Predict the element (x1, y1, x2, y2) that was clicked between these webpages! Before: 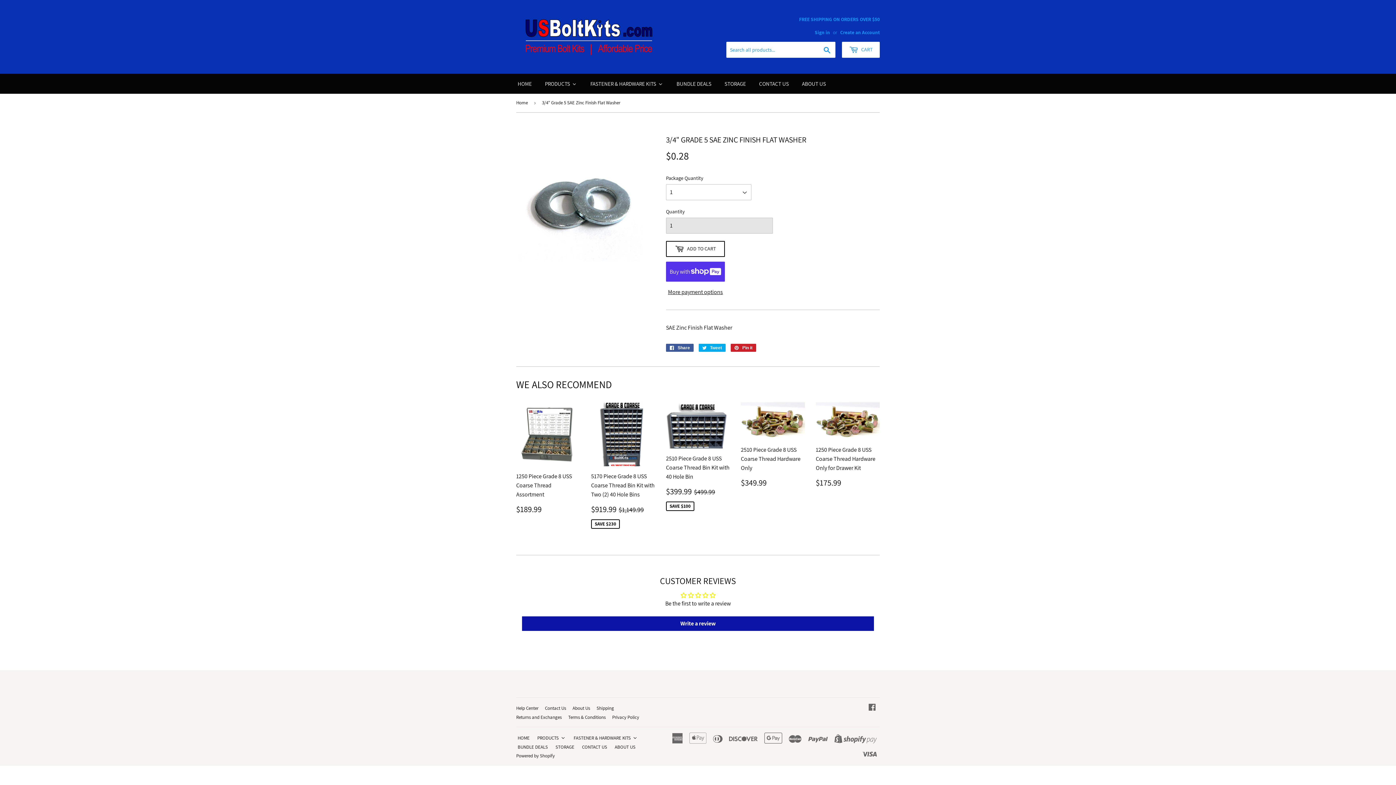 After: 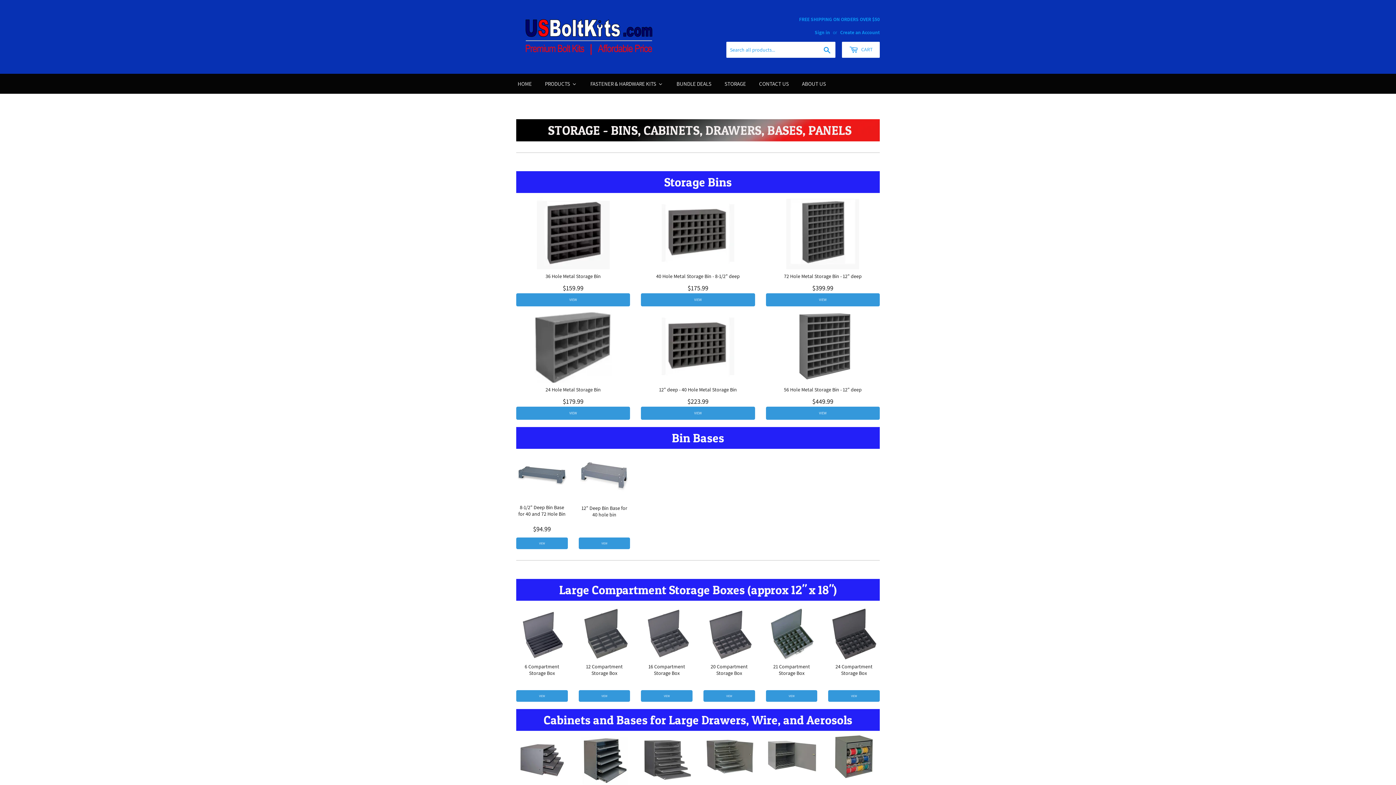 Action: bbox: (717, 73, 752, 93) label: STORAGE